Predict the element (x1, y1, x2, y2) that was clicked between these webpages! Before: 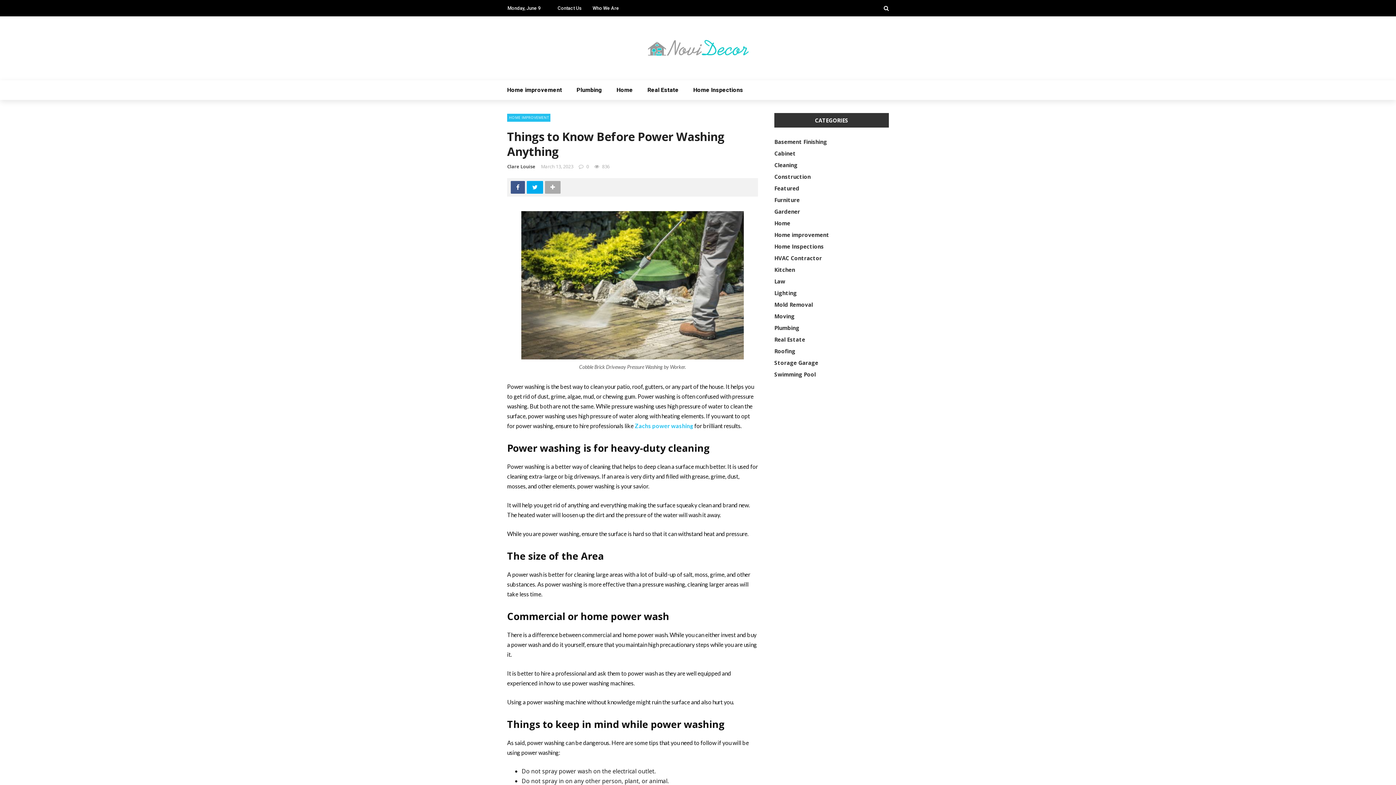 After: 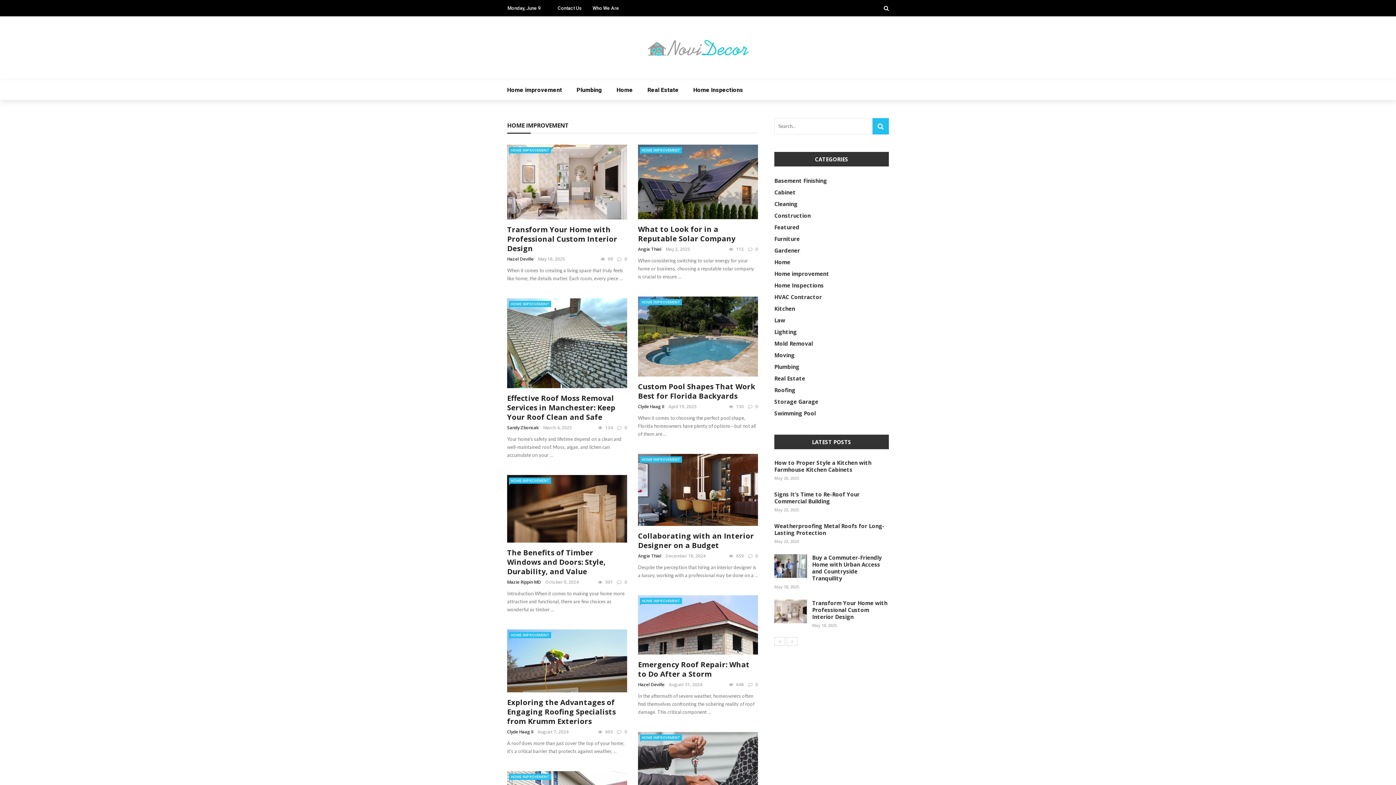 Action: label: Home improvement bbox: (507, 80, 569, 100)